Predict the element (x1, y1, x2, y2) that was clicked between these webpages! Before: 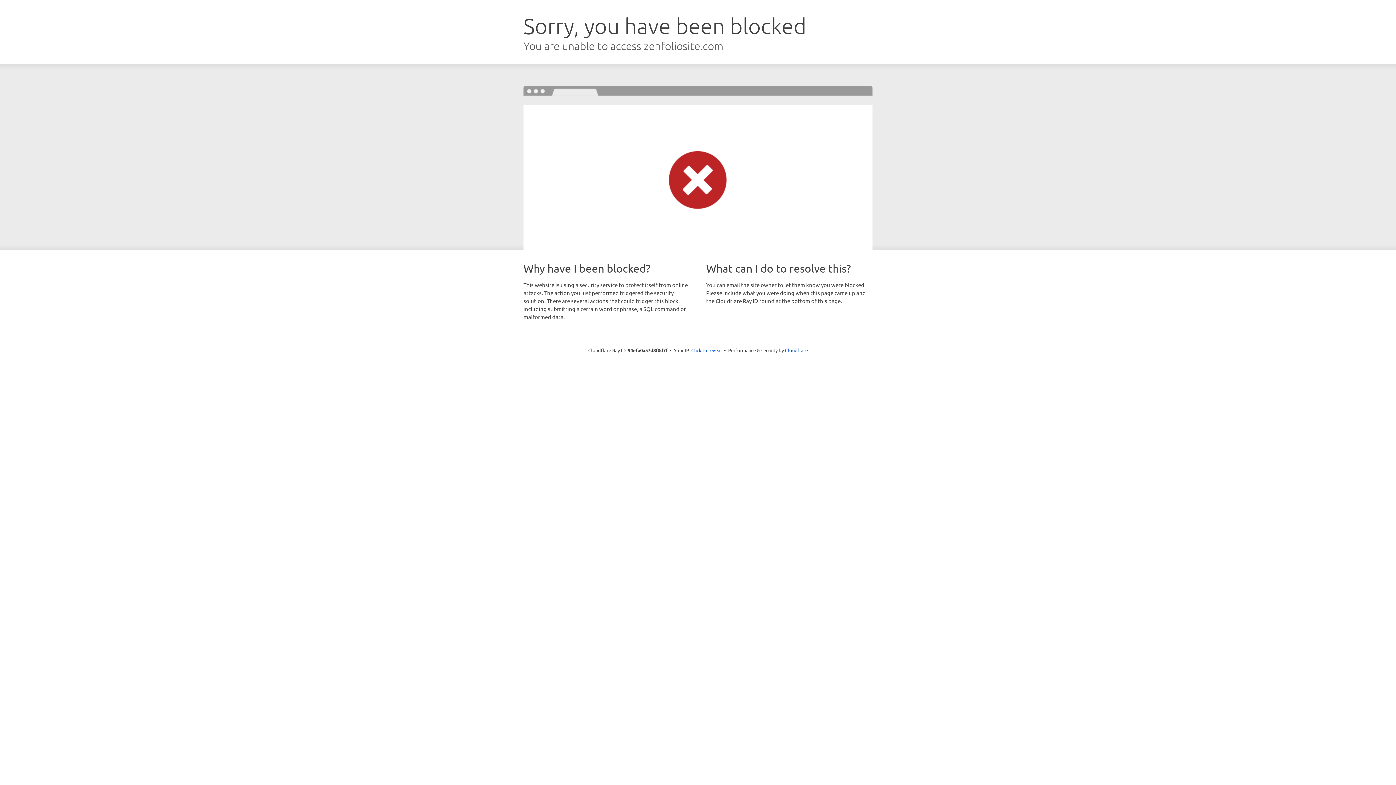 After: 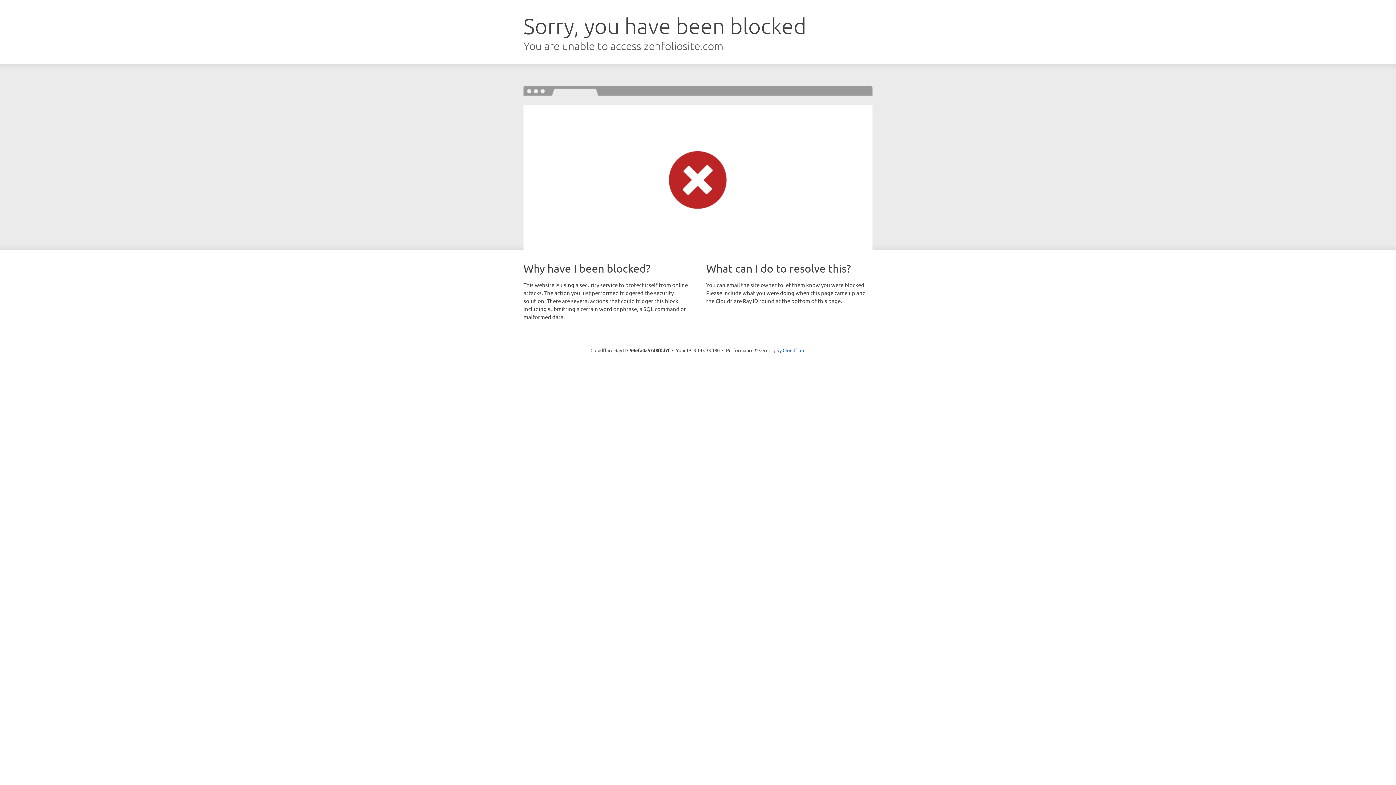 Action: bbox: (691, 346, 722, 353) label: Click to reveal